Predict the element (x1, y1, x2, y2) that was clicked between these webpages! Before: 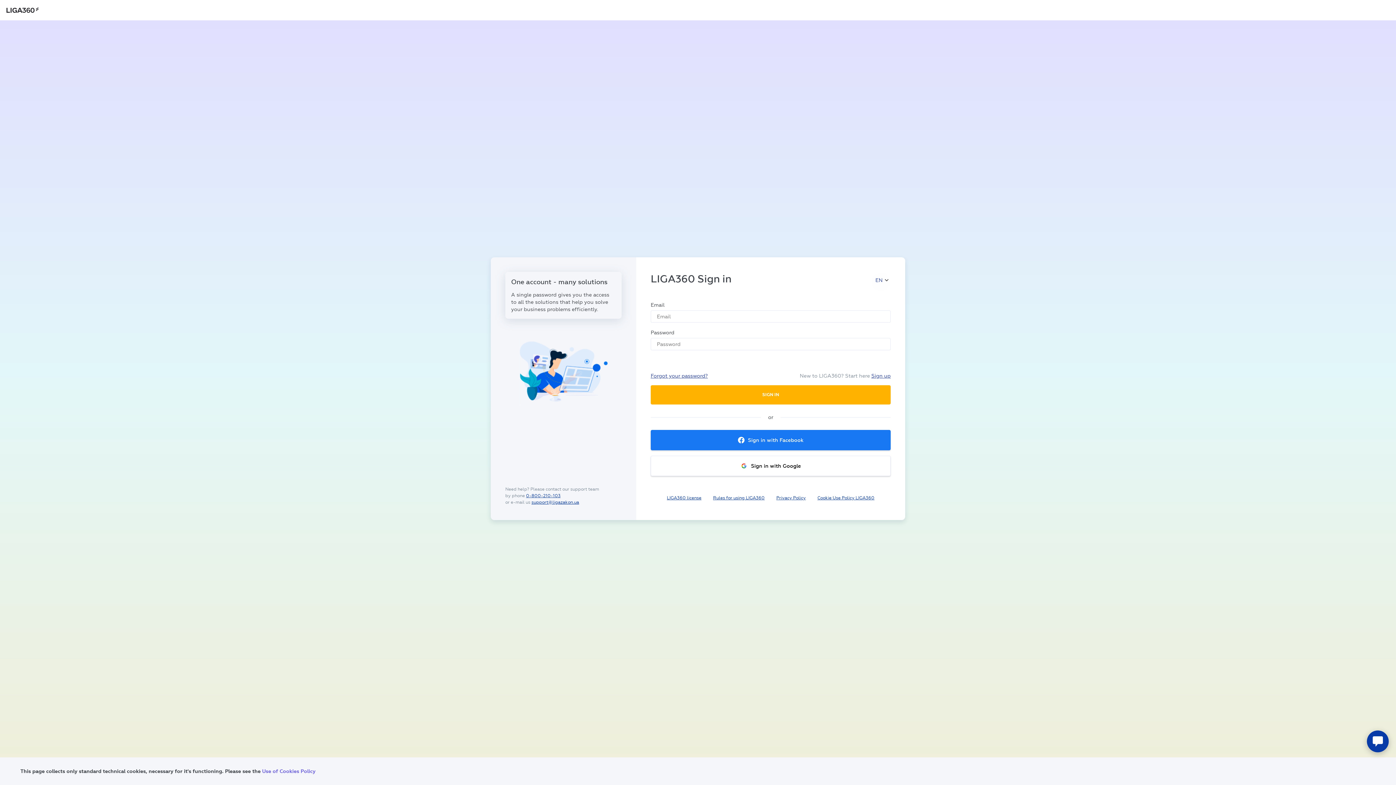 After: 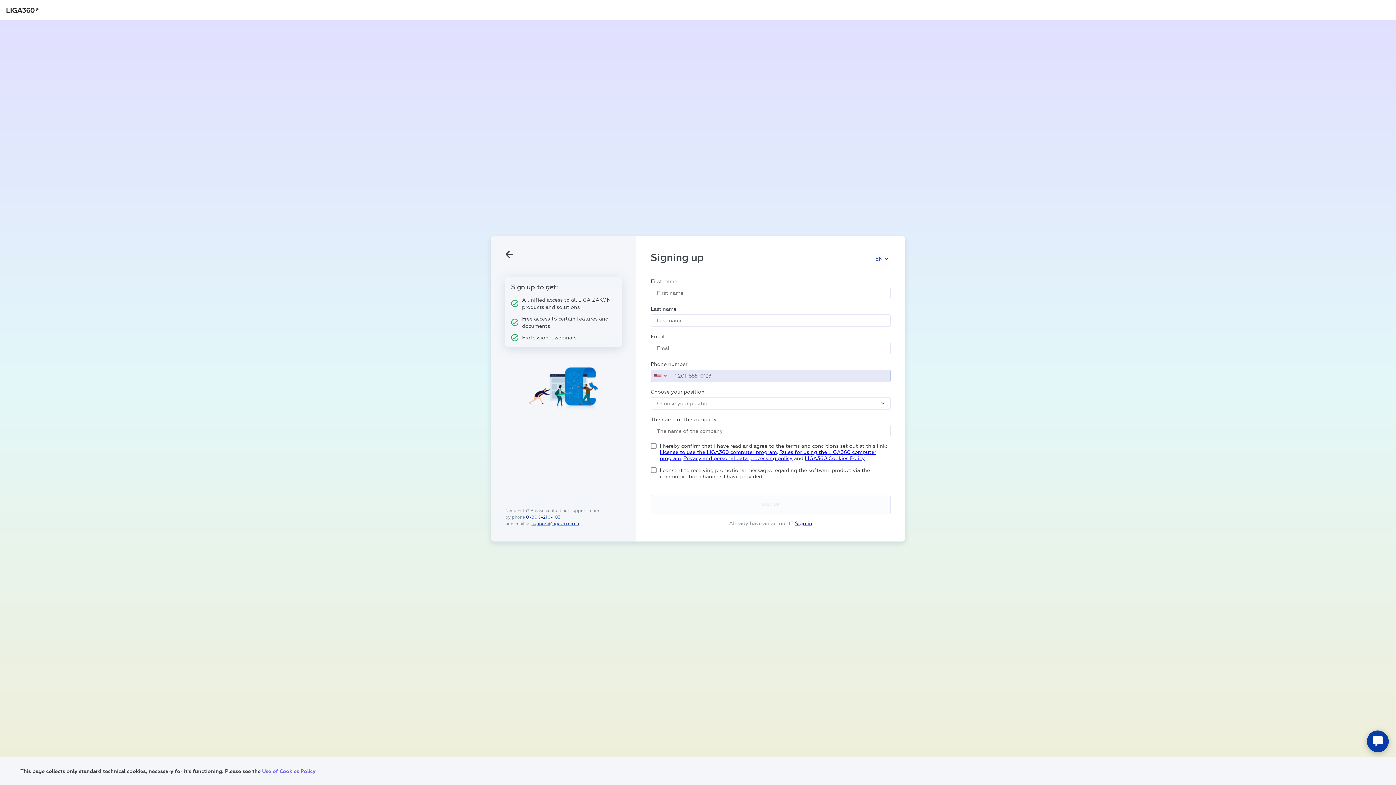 Action: bbox: (871, 373, 890, 378) label: Sign up